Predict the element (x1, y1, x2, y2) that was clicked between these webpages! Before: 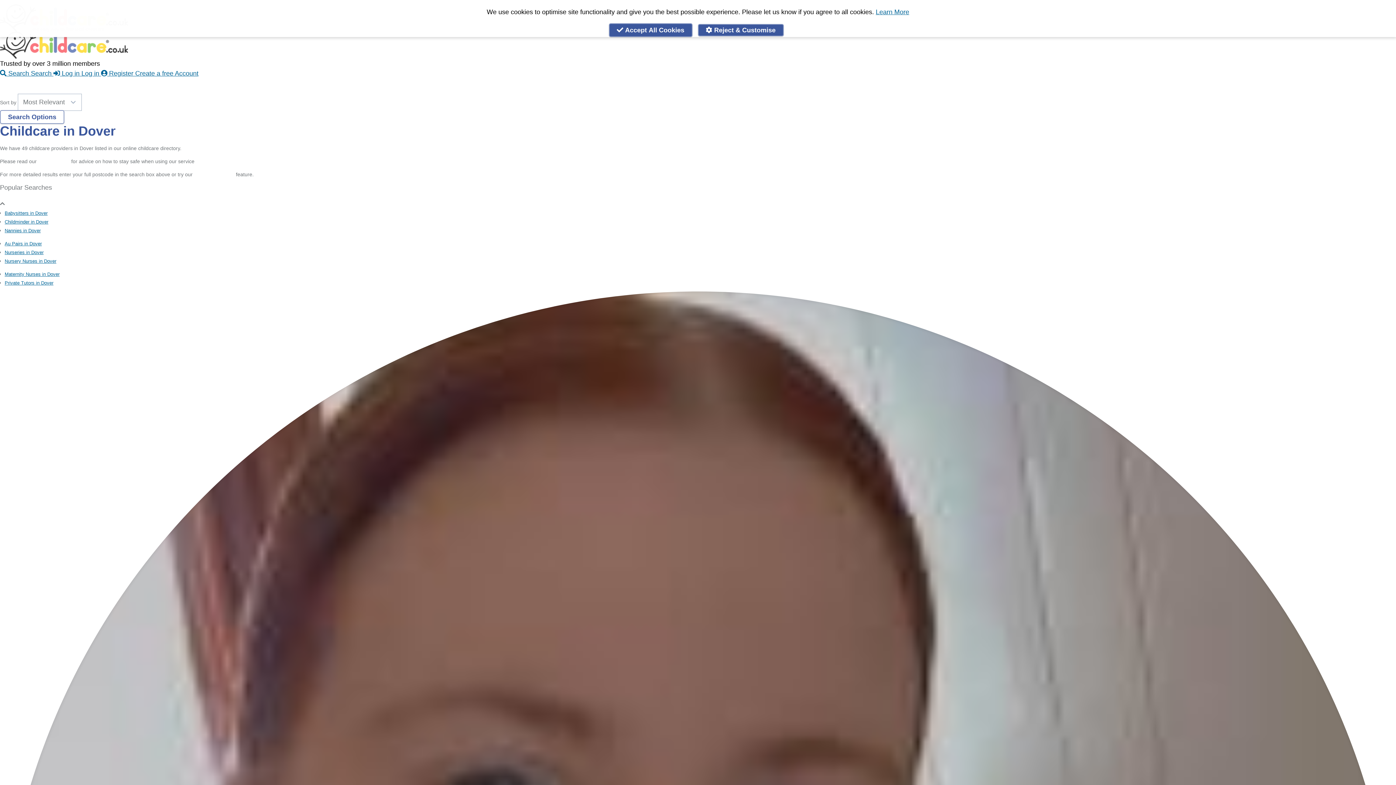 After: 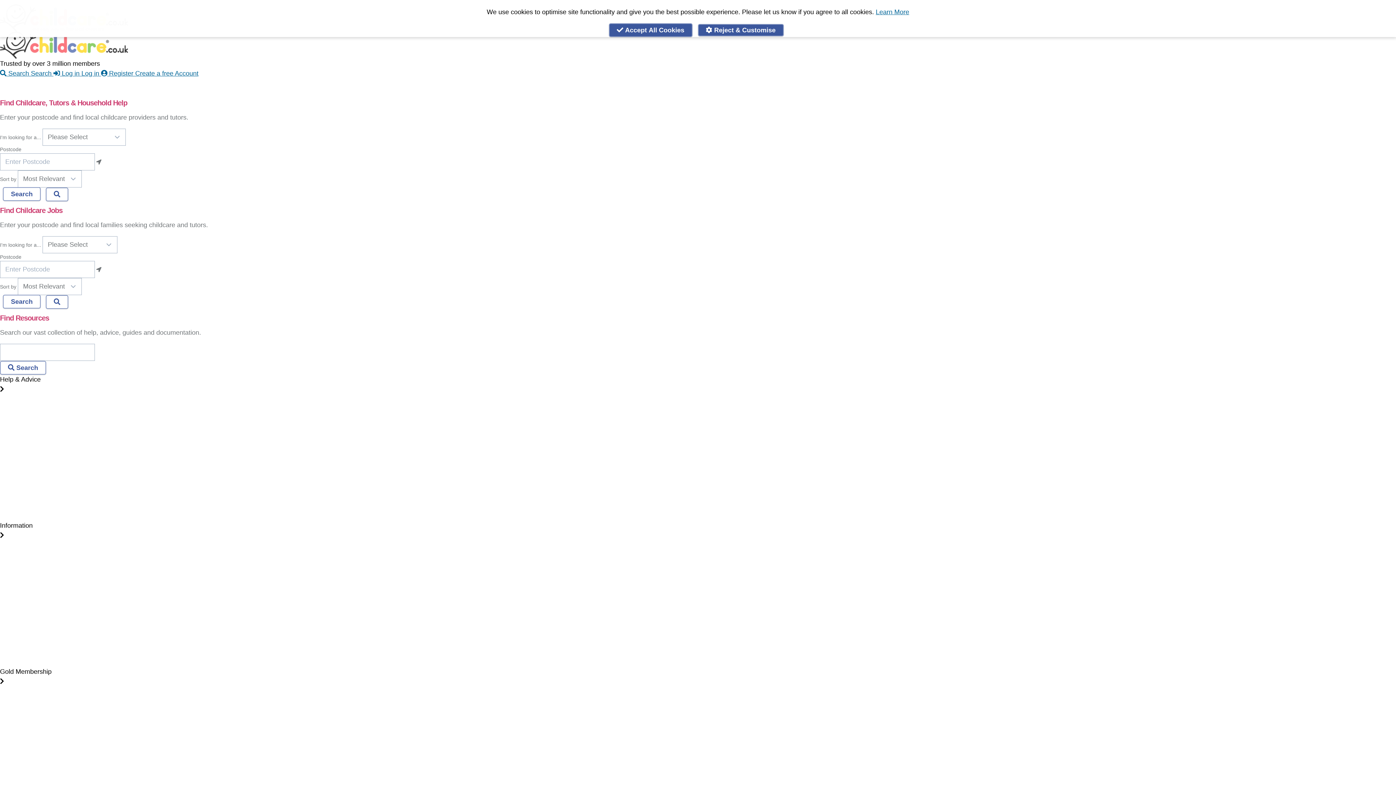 Action: bbox: (4, 241, 41, 246) label: Au Pairs in Dover